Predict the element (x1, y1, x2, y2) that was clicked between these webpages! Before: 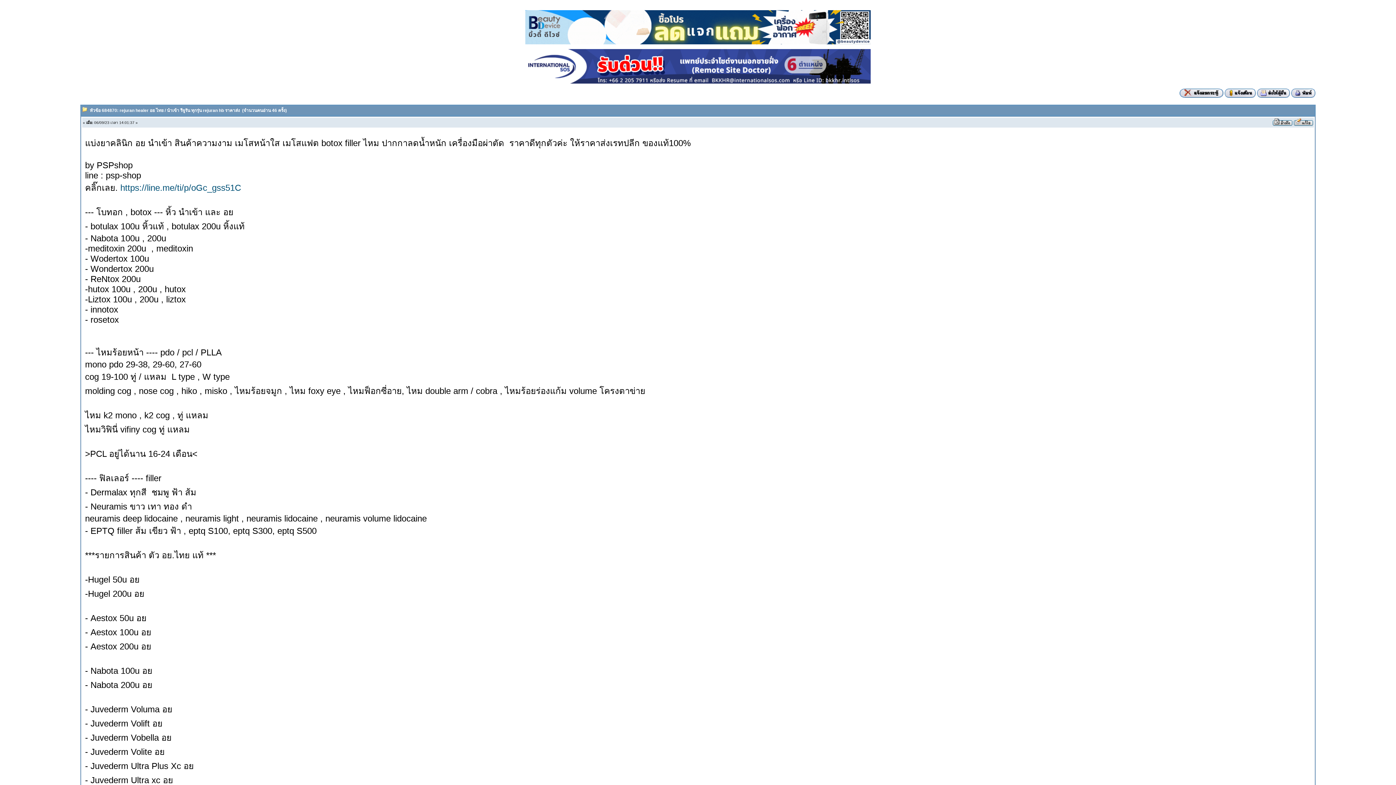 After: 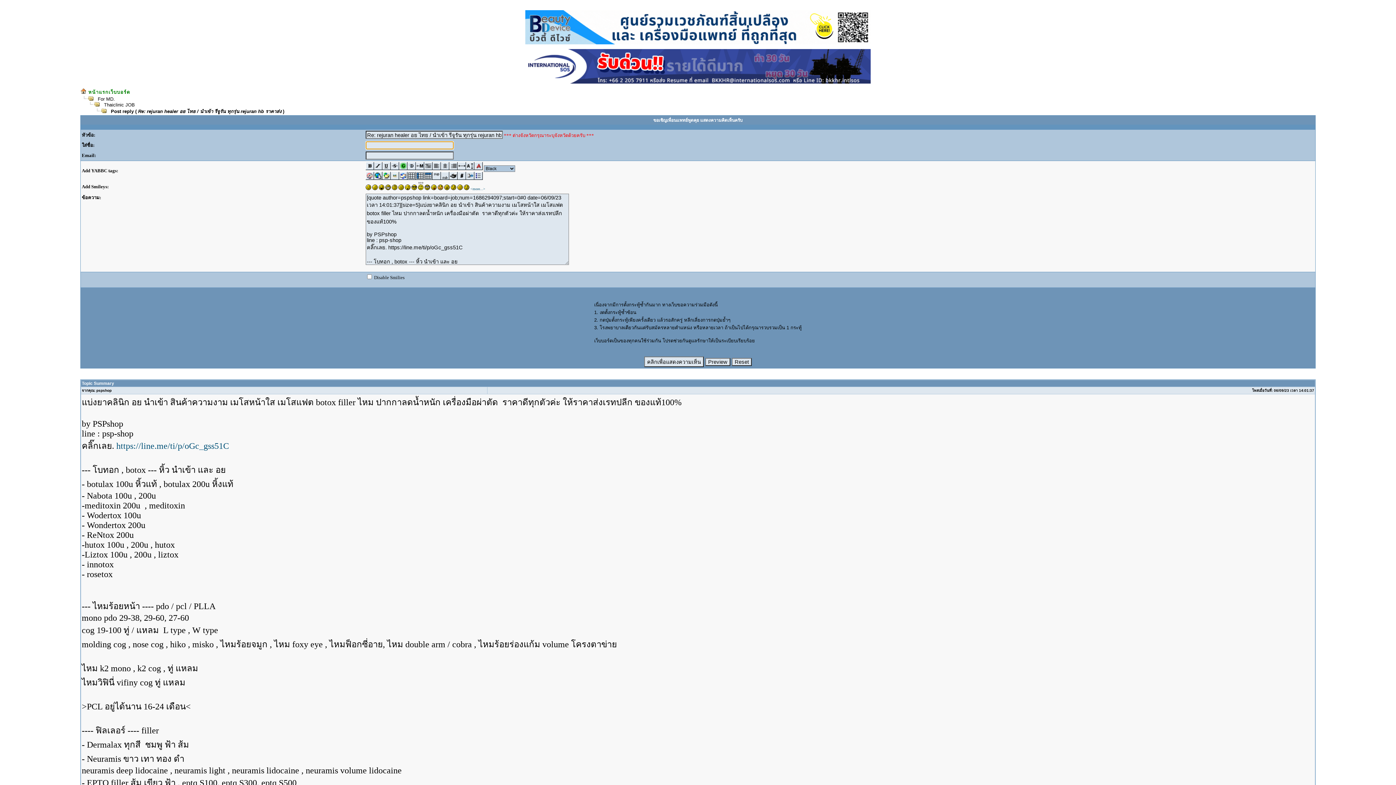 Action: bbox: (1273, 121, 1292, 126)